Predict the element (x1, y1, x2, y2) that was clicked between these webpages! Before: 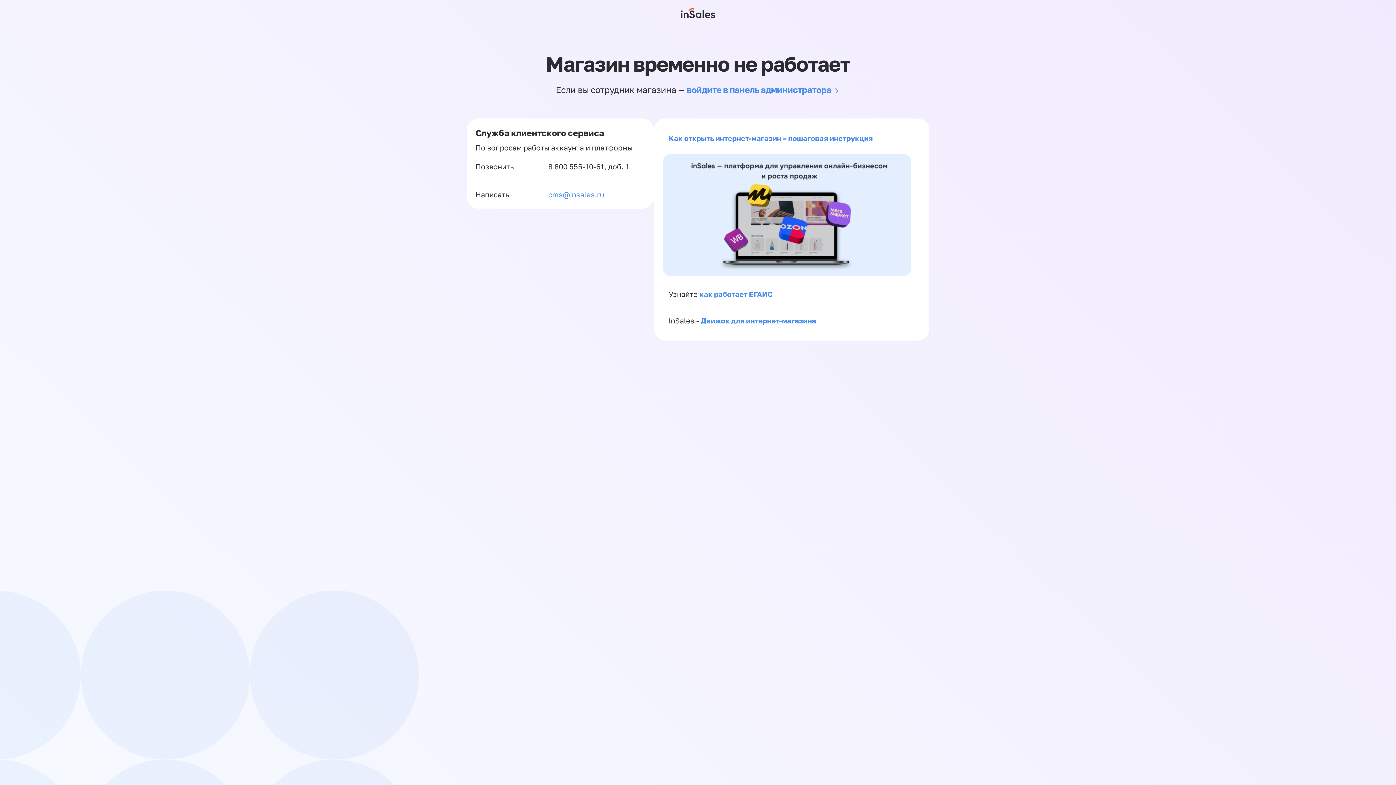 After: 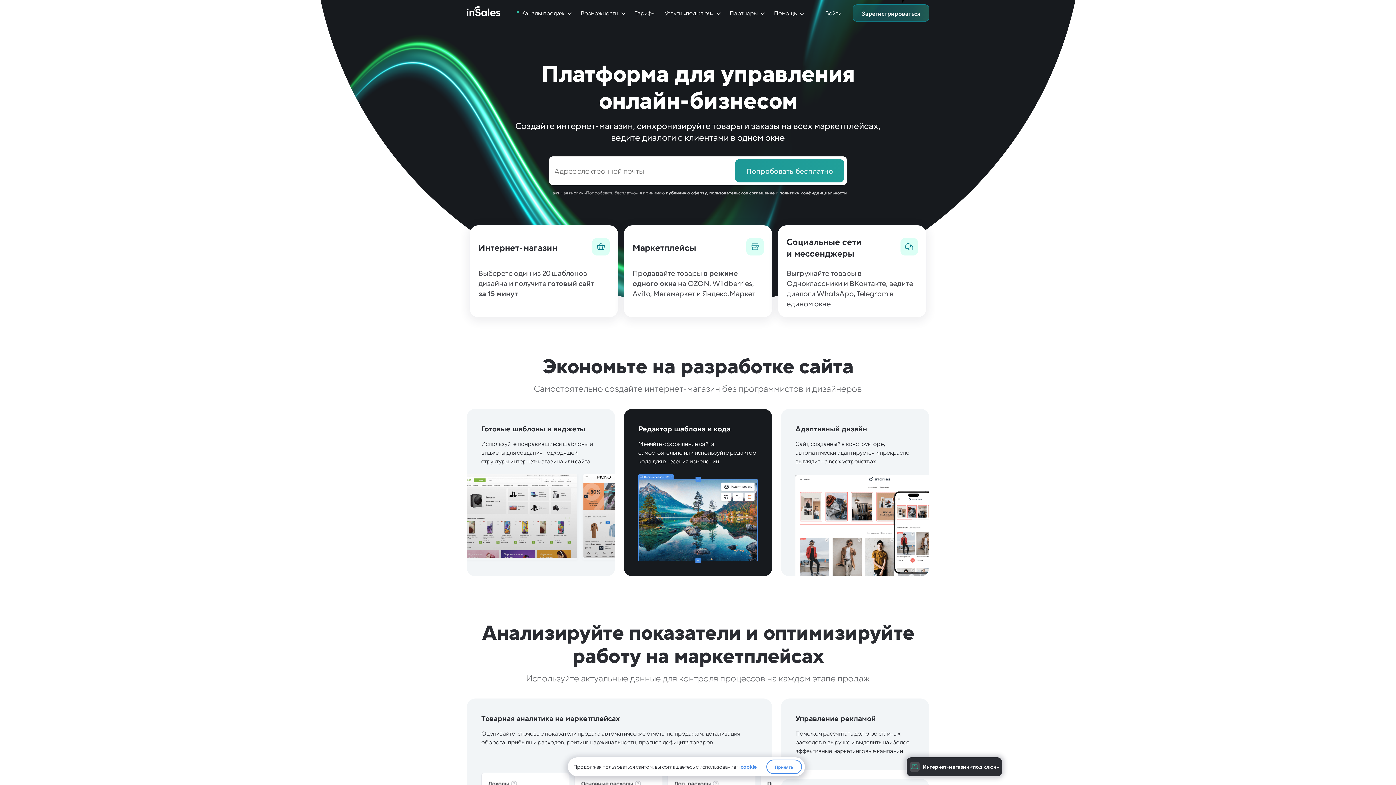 Action: bbox: (681, 0, 715, 26)